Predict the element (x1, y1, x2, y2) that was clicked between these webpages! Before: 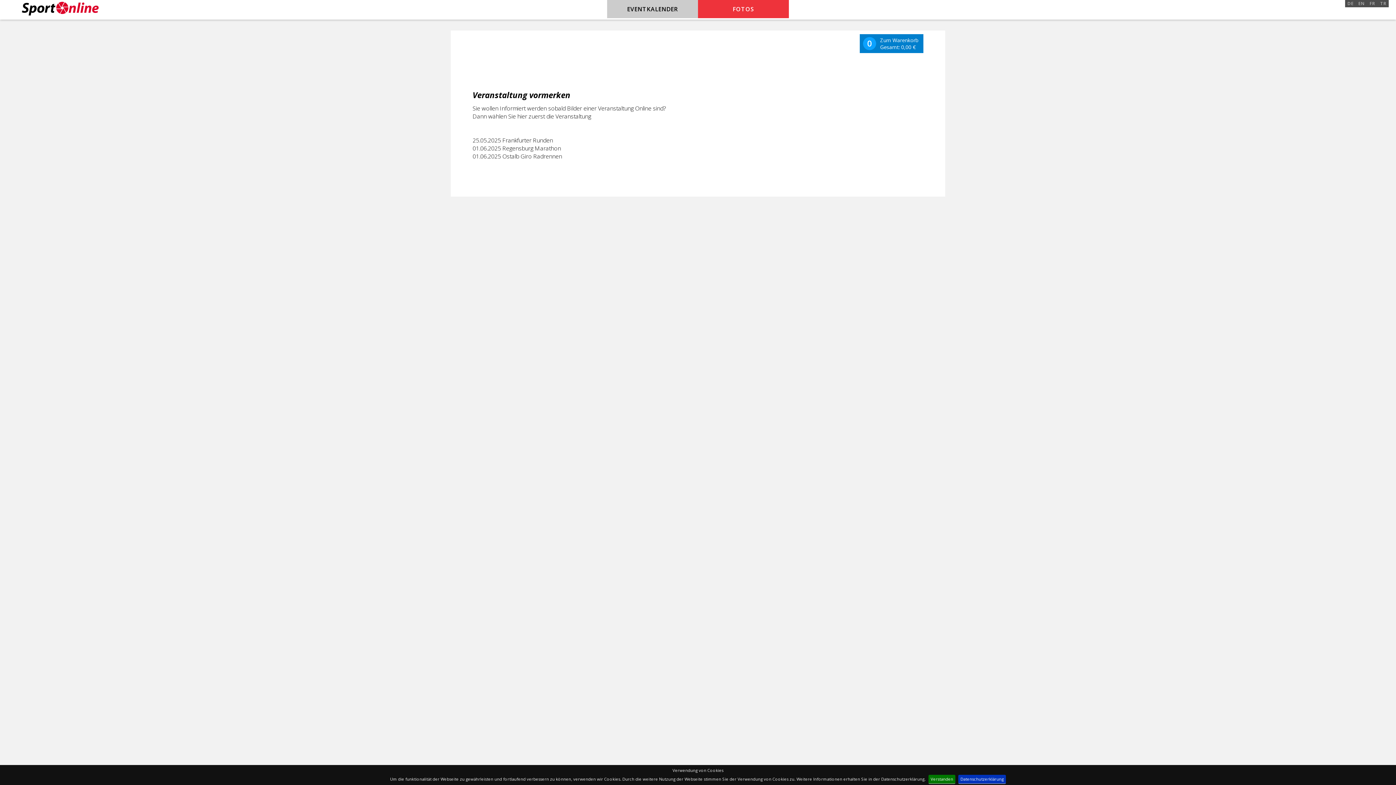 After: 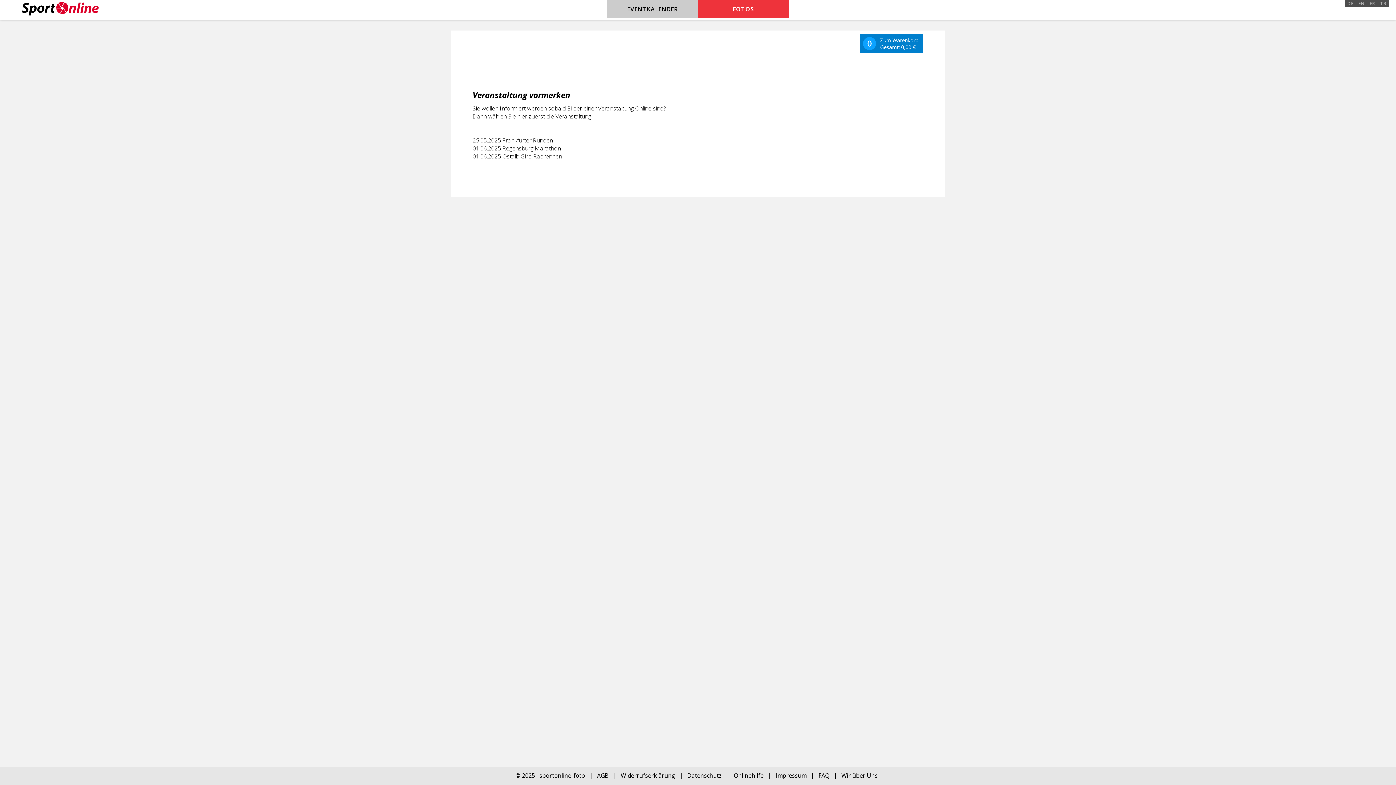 Action: label: Verstanden bbox: (928, 775, 955, 784)